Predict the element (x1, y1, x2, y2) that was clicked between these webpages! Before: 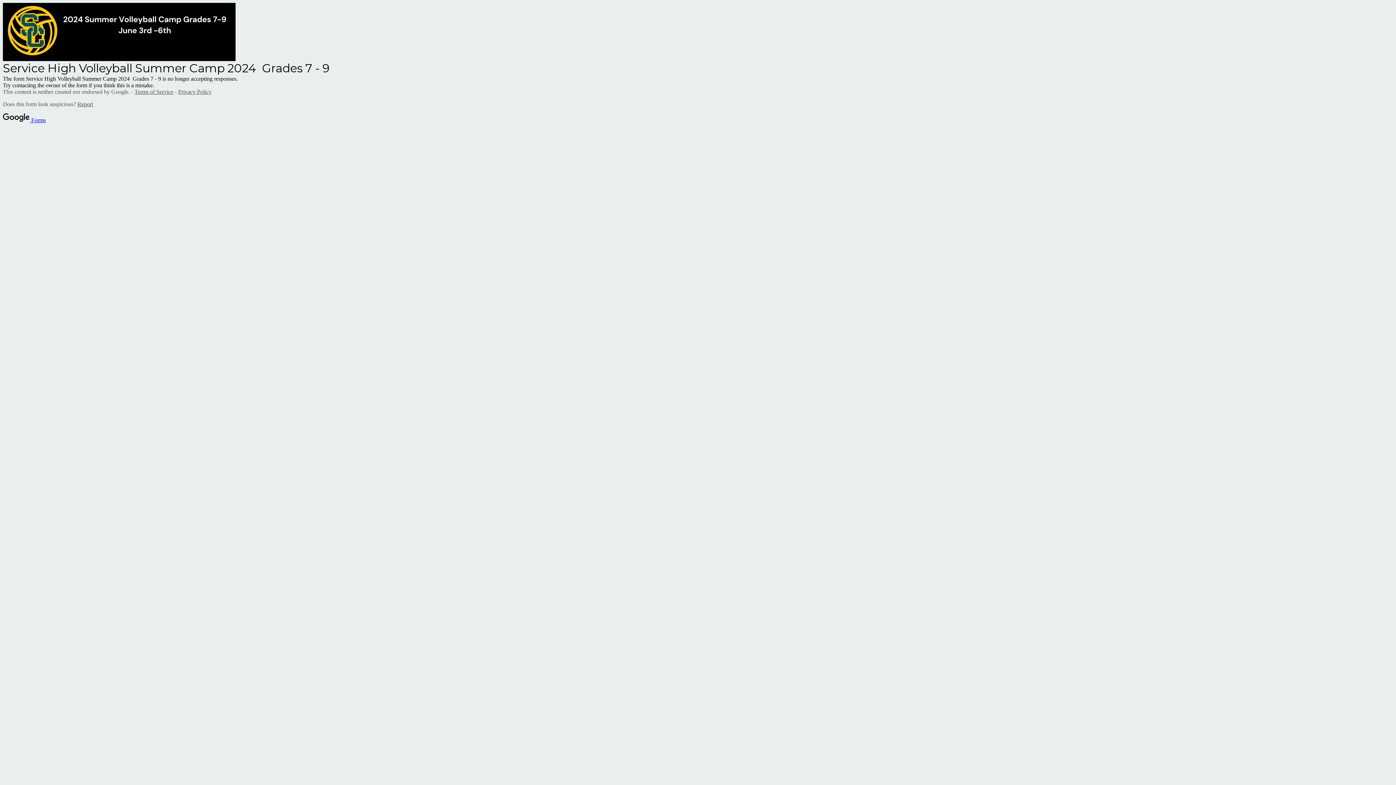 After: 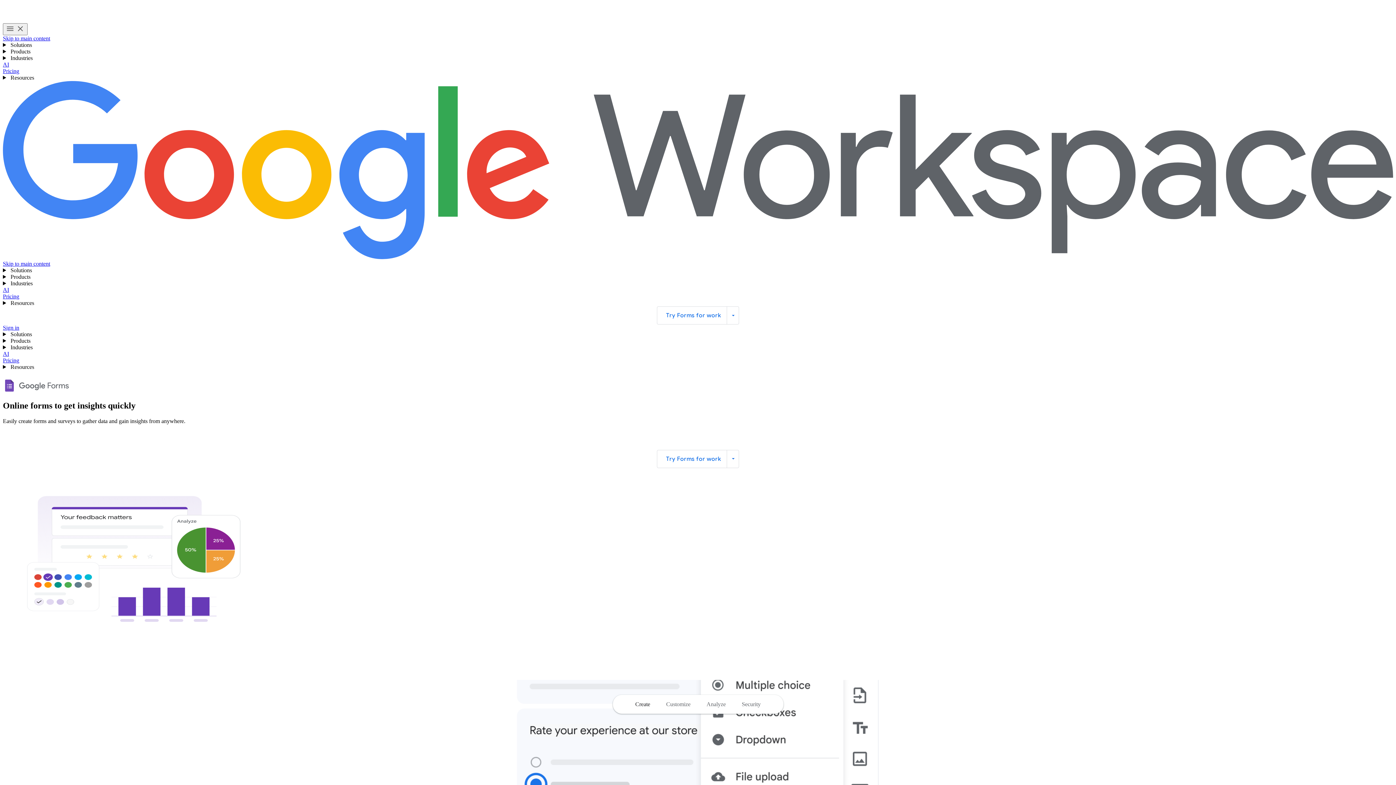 Action: bbox: (2, 117, 45, 123) label:  Forms